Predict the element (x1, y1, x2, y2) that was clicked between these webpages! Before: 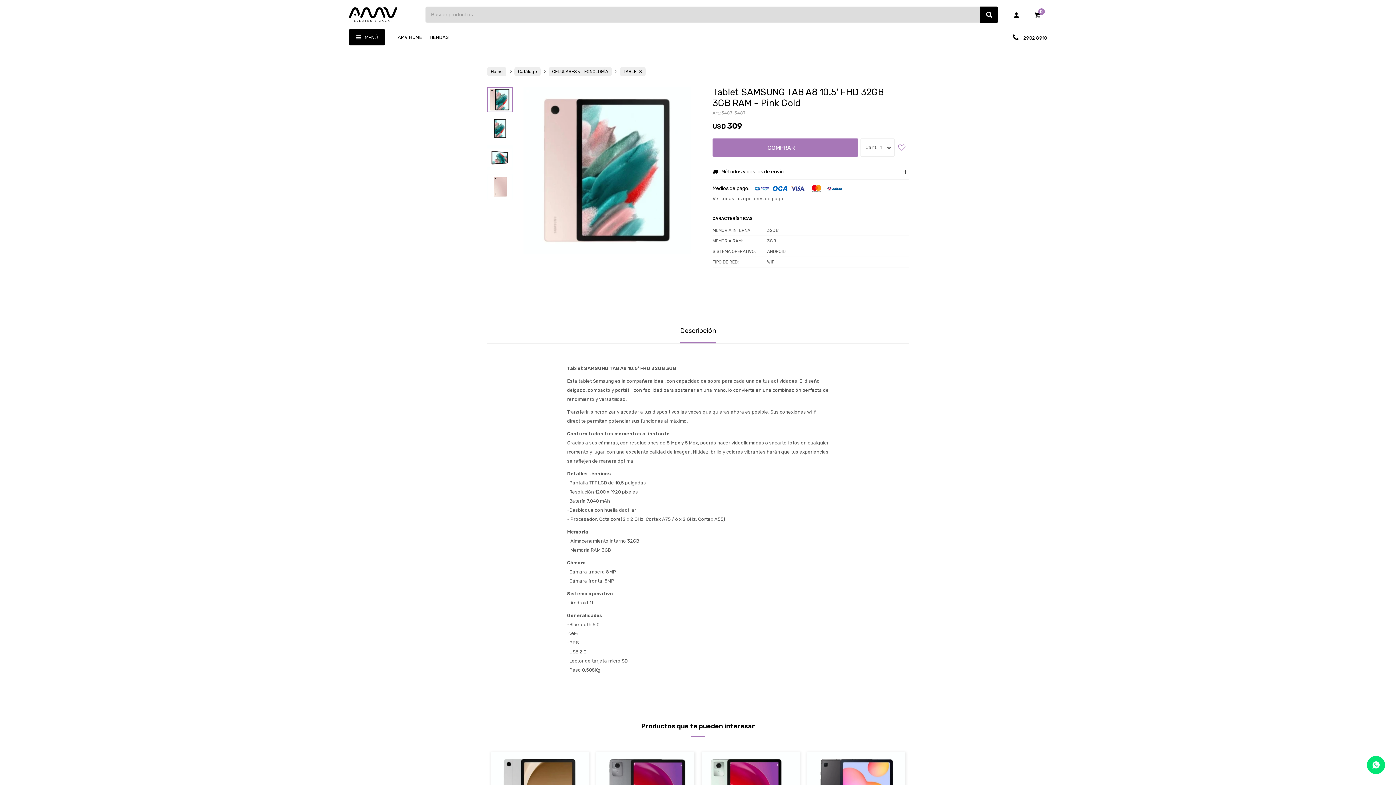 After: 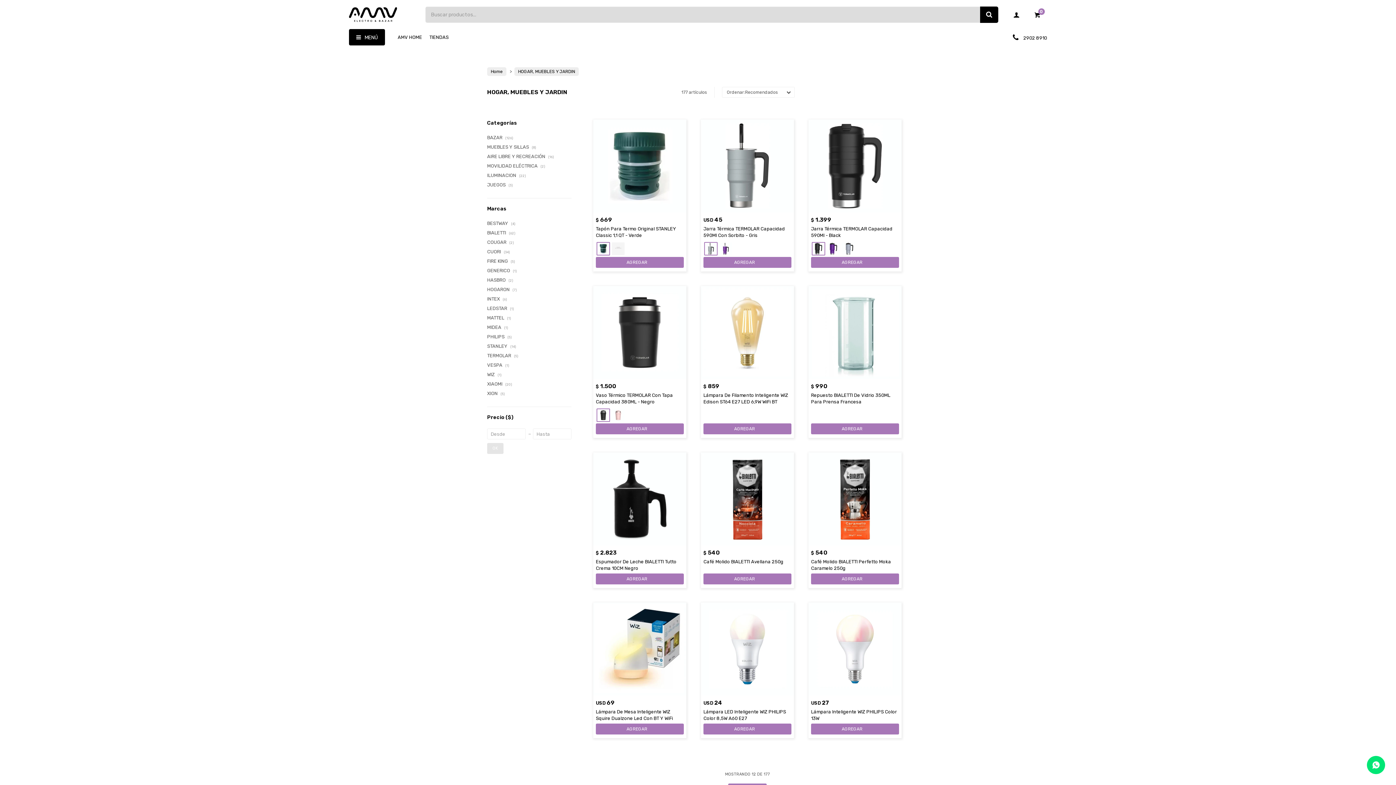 Action: bbox: (397, 29, 422, 45) label: AMV HOME